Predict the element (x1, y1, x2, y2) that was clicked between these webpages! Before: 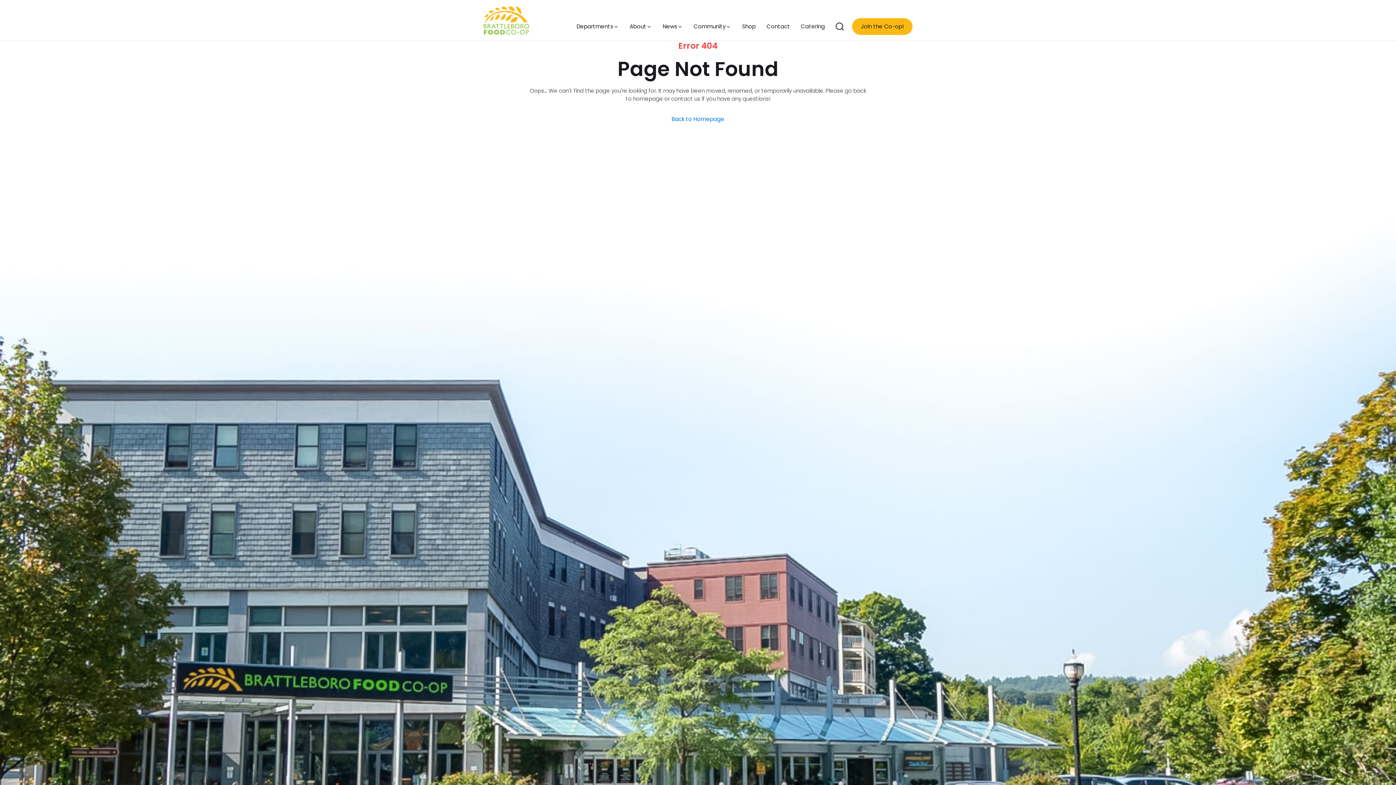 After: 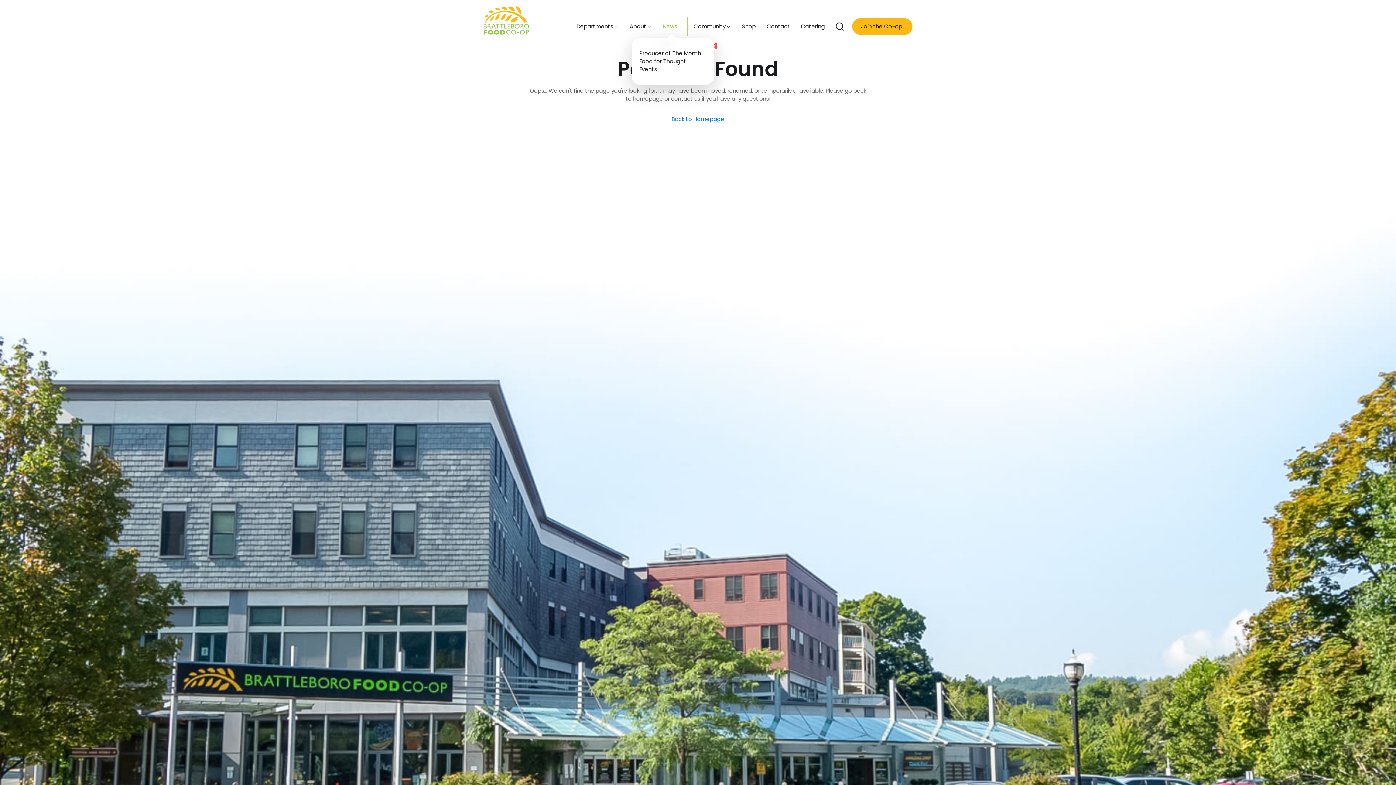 Action: label: News bbox: (659, 18, 686, 34)